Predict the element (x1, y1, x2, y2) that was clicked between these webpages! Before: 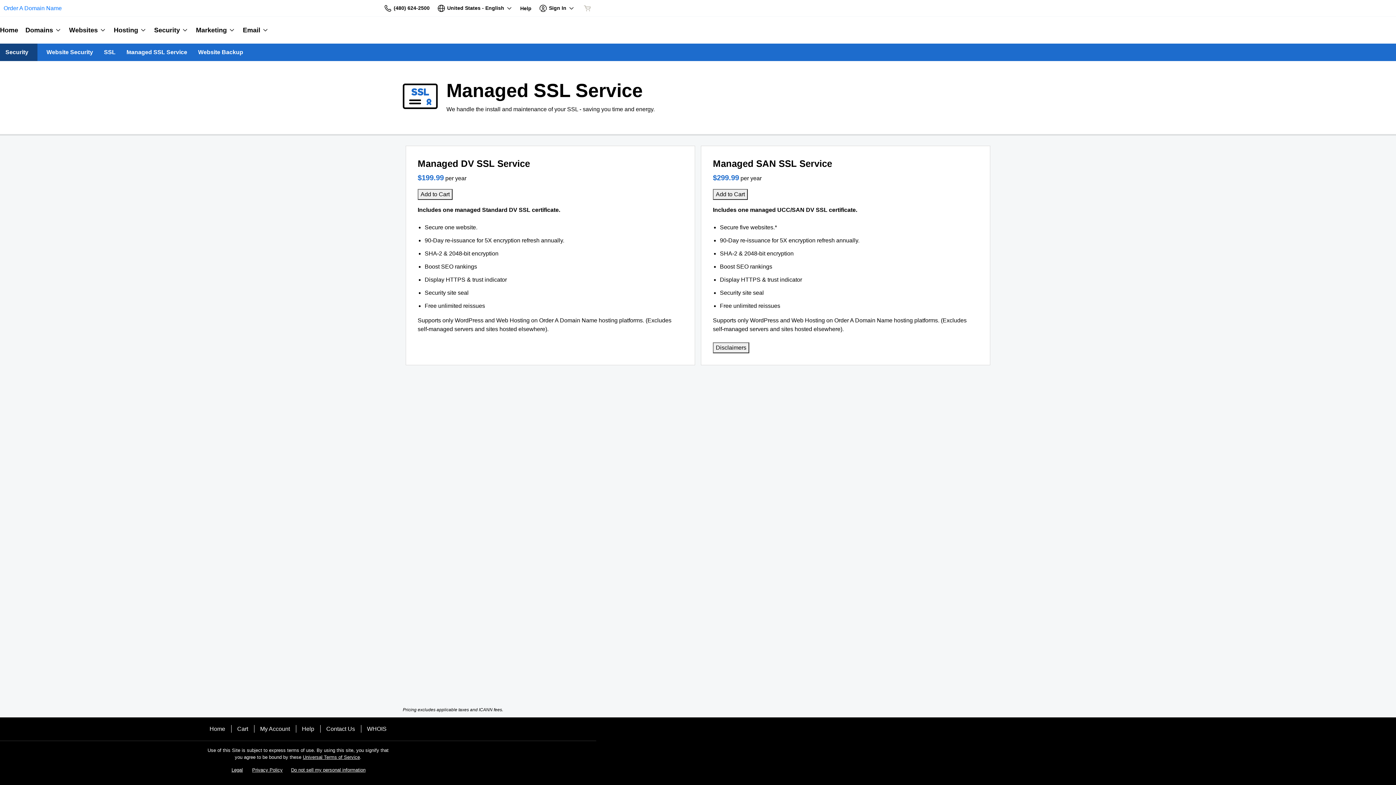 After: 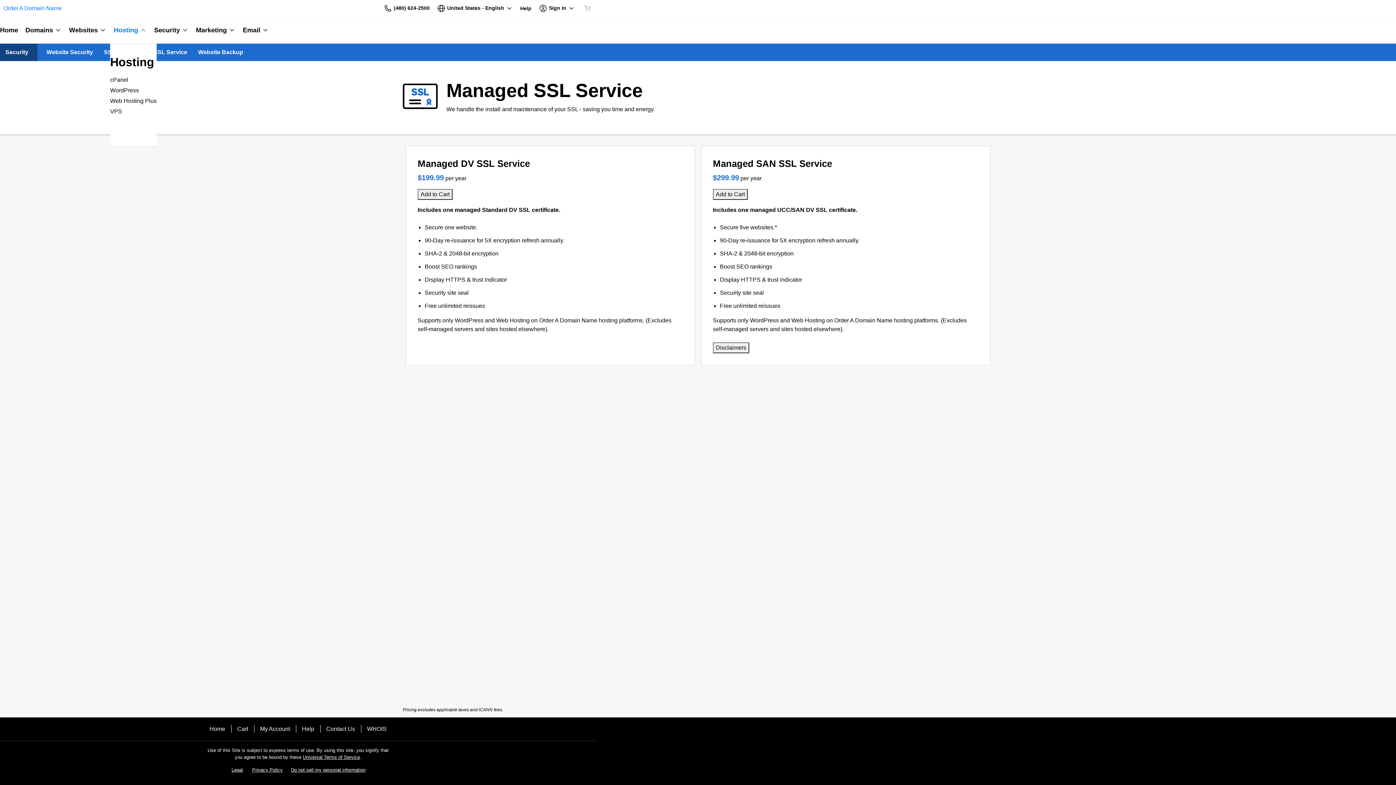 Action: label: Hosting bbox: (110, 16, 150, 43)